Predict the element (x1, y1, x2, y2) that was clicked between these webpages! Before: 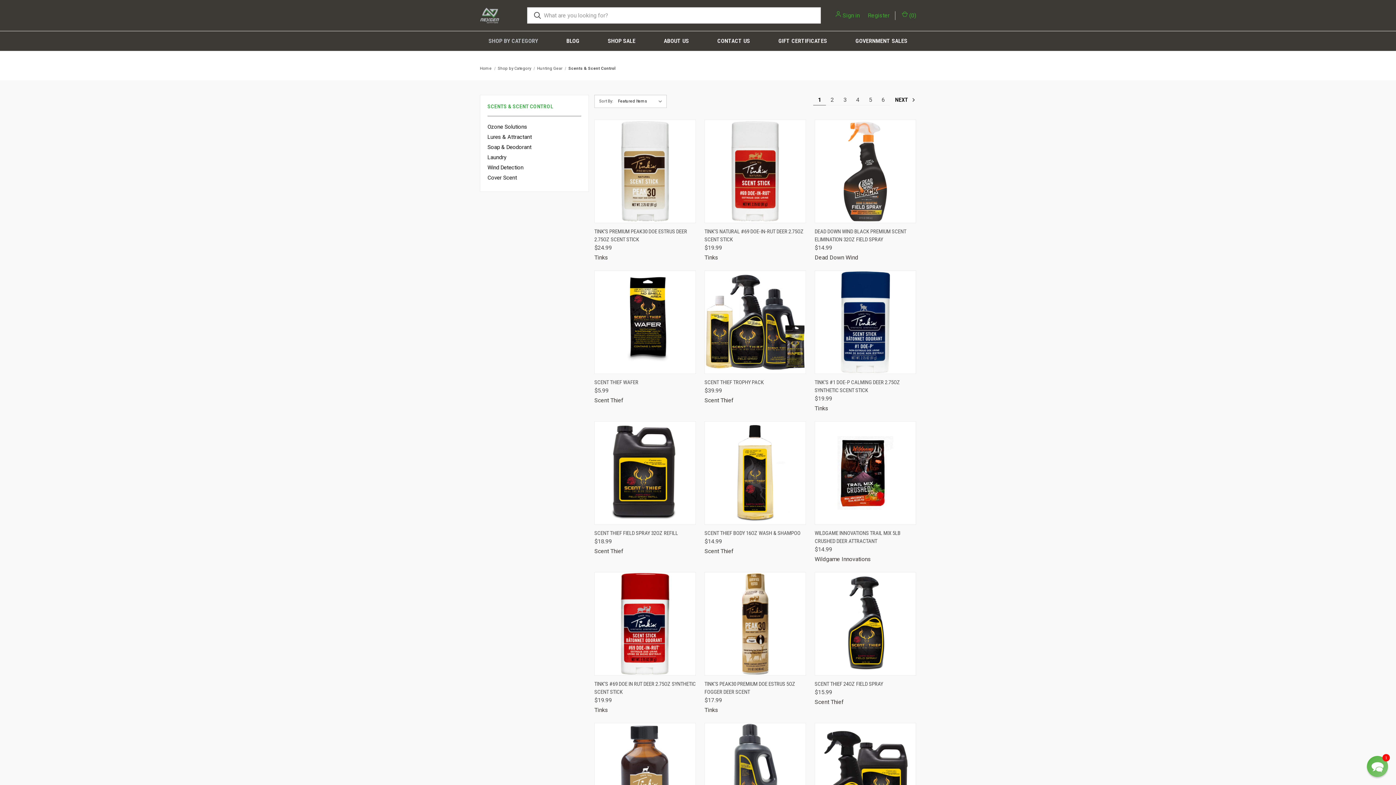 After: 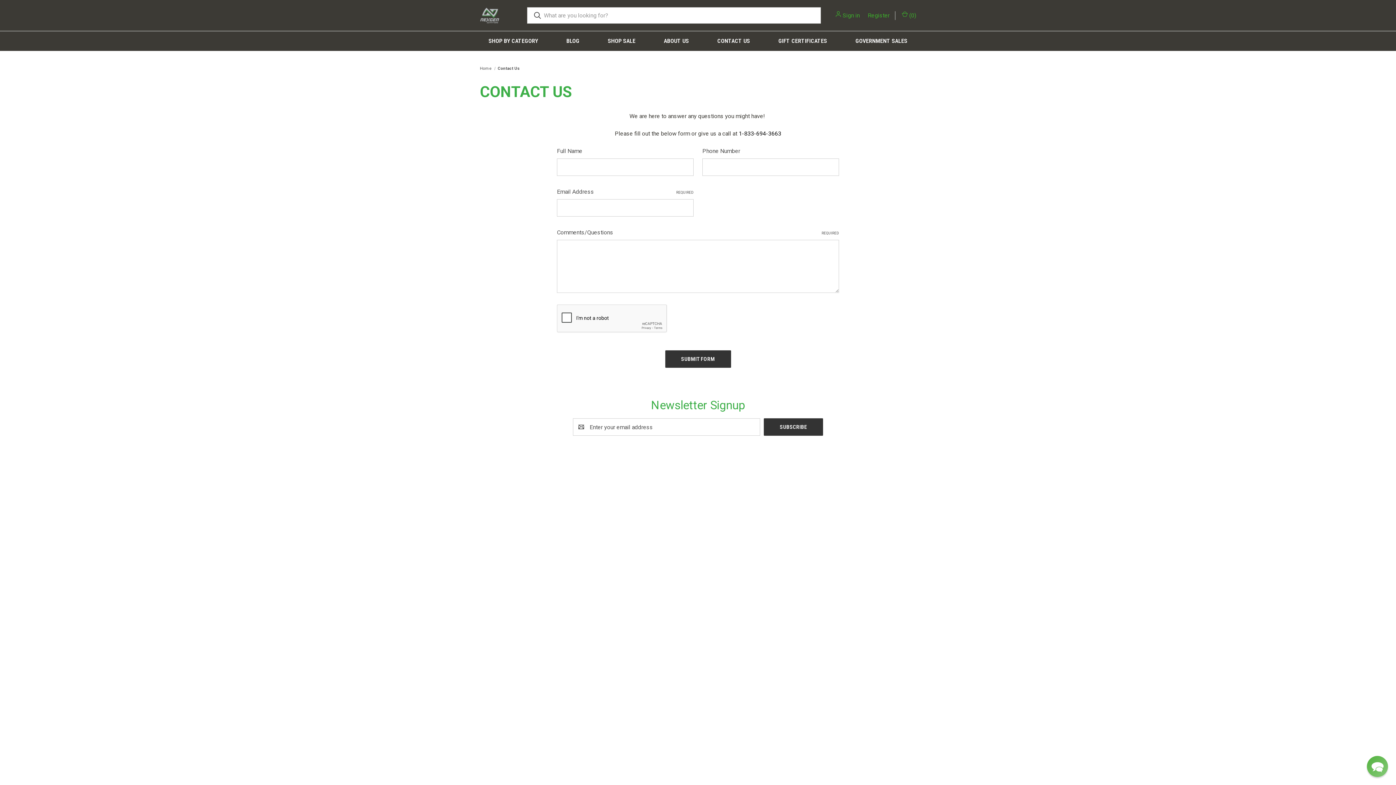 Action: bbox: (703, 31, 764, 50) label: Contact Us